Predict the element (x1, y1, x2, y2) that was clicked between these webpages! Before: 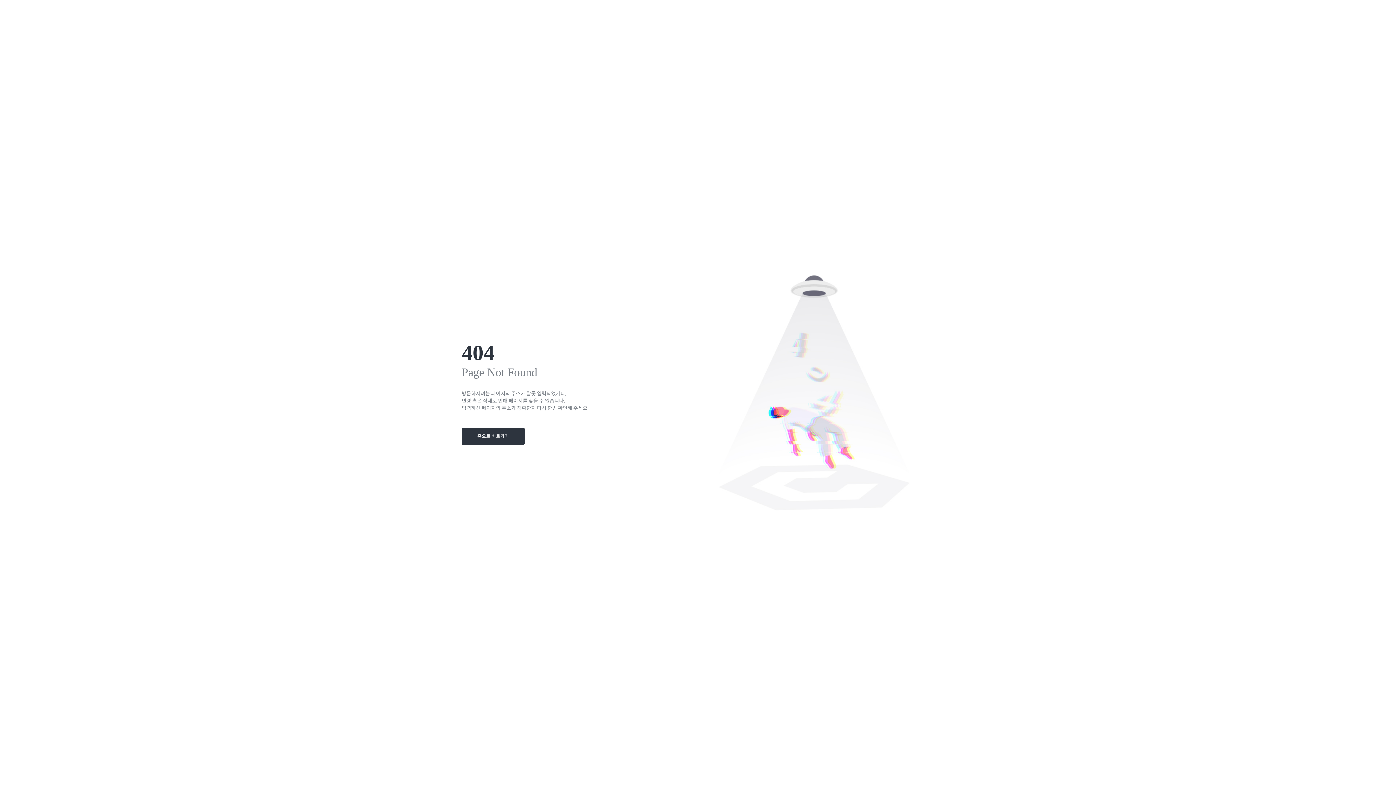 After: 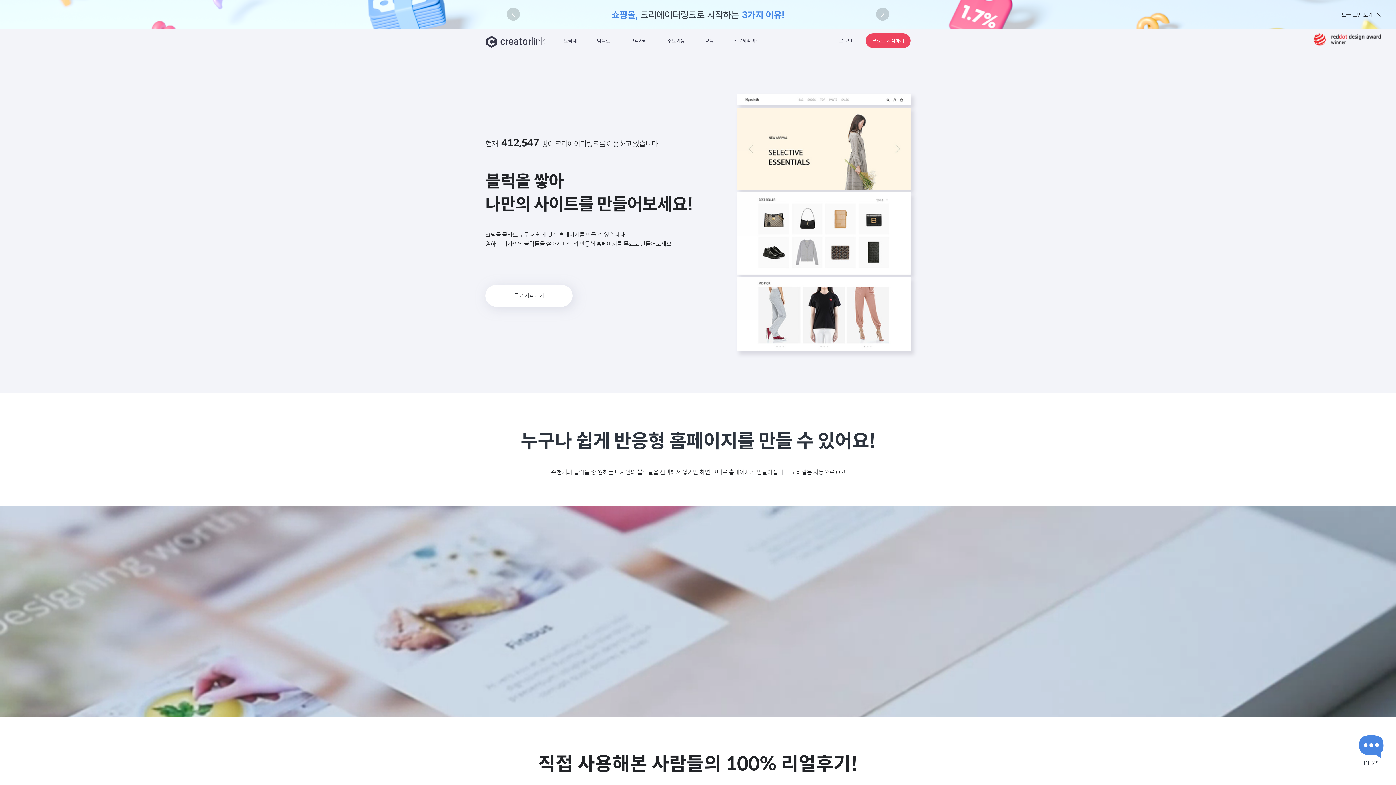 Action: label: 홈으로 바로가기 bbox: (461, 427, 524, 444)